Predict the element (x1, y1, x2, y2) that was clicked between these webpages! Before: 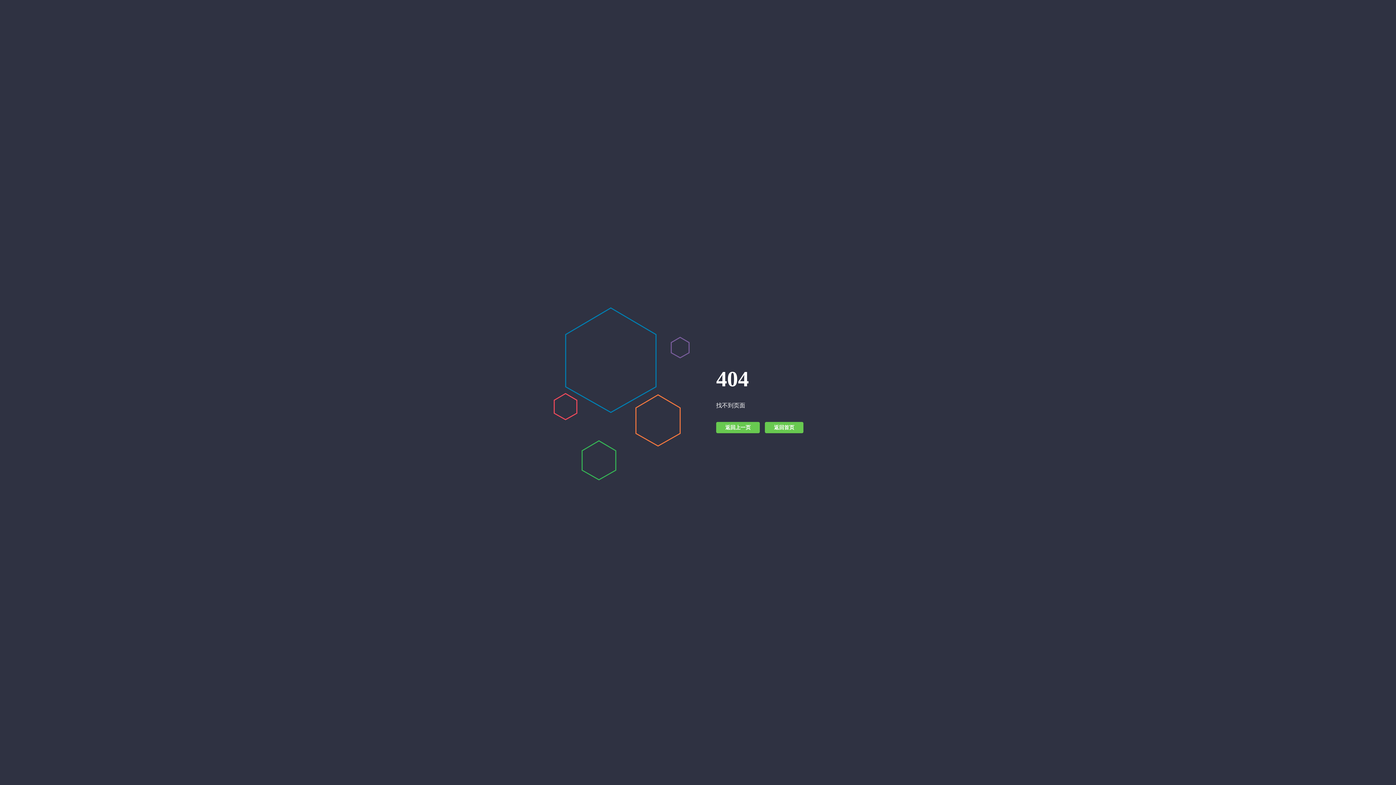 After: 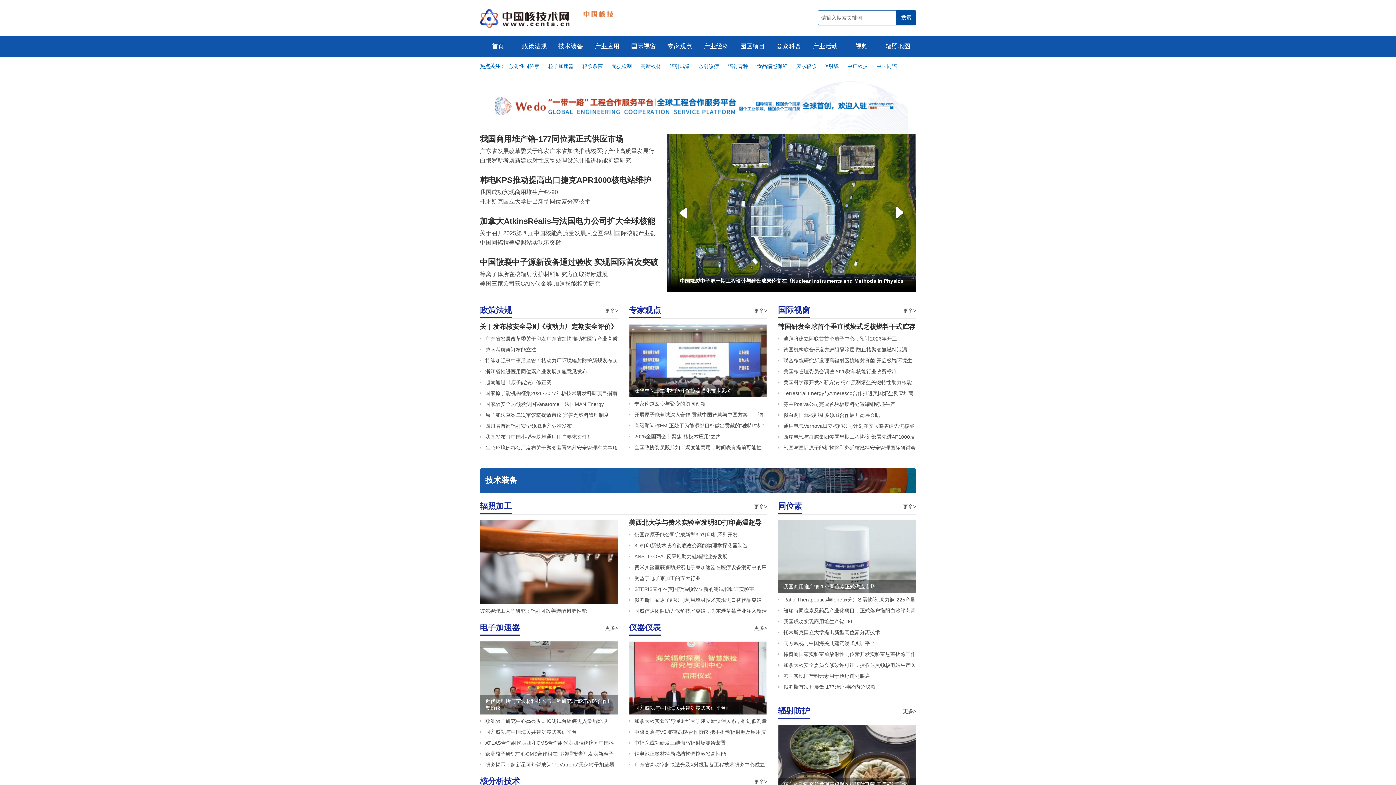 Action: bbox: (765, 422, 803, 433) label: 返回首页